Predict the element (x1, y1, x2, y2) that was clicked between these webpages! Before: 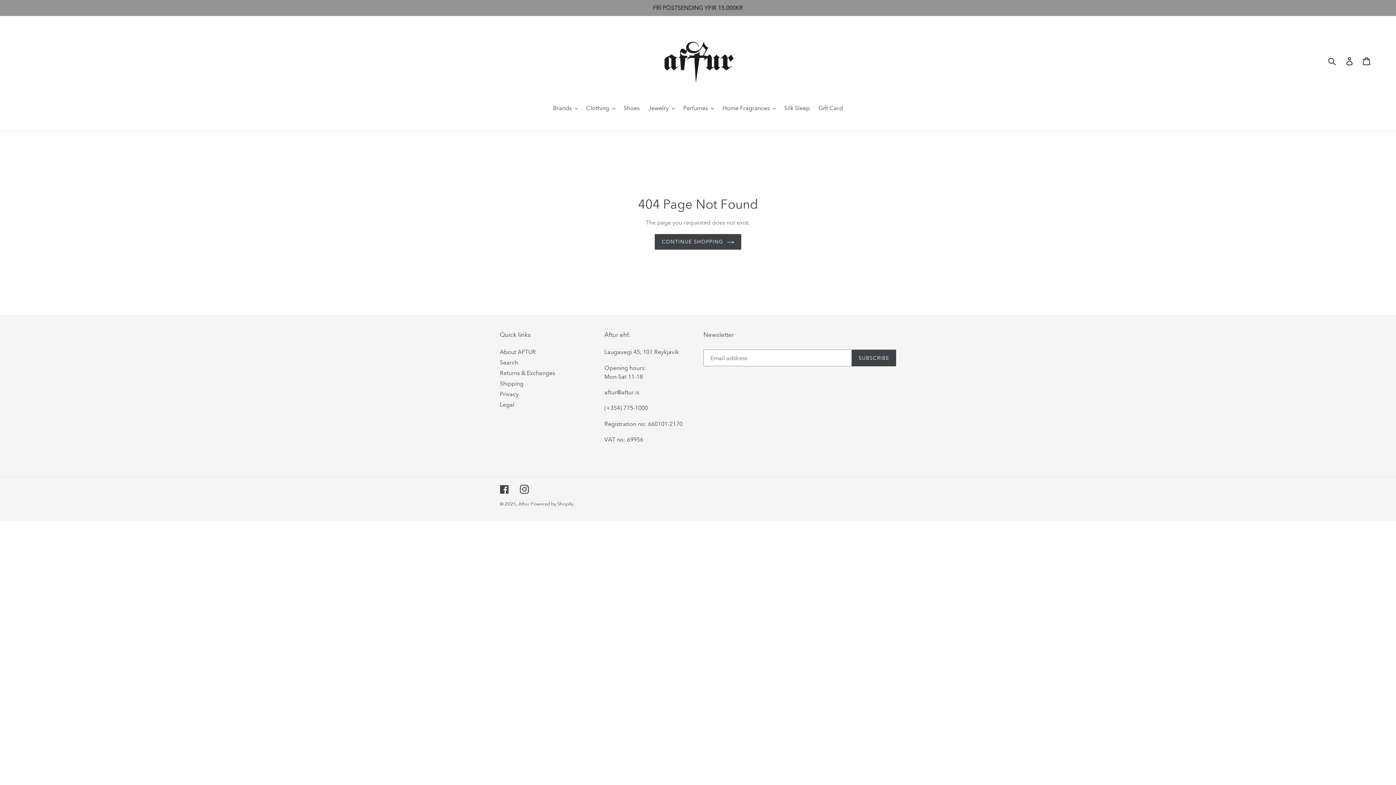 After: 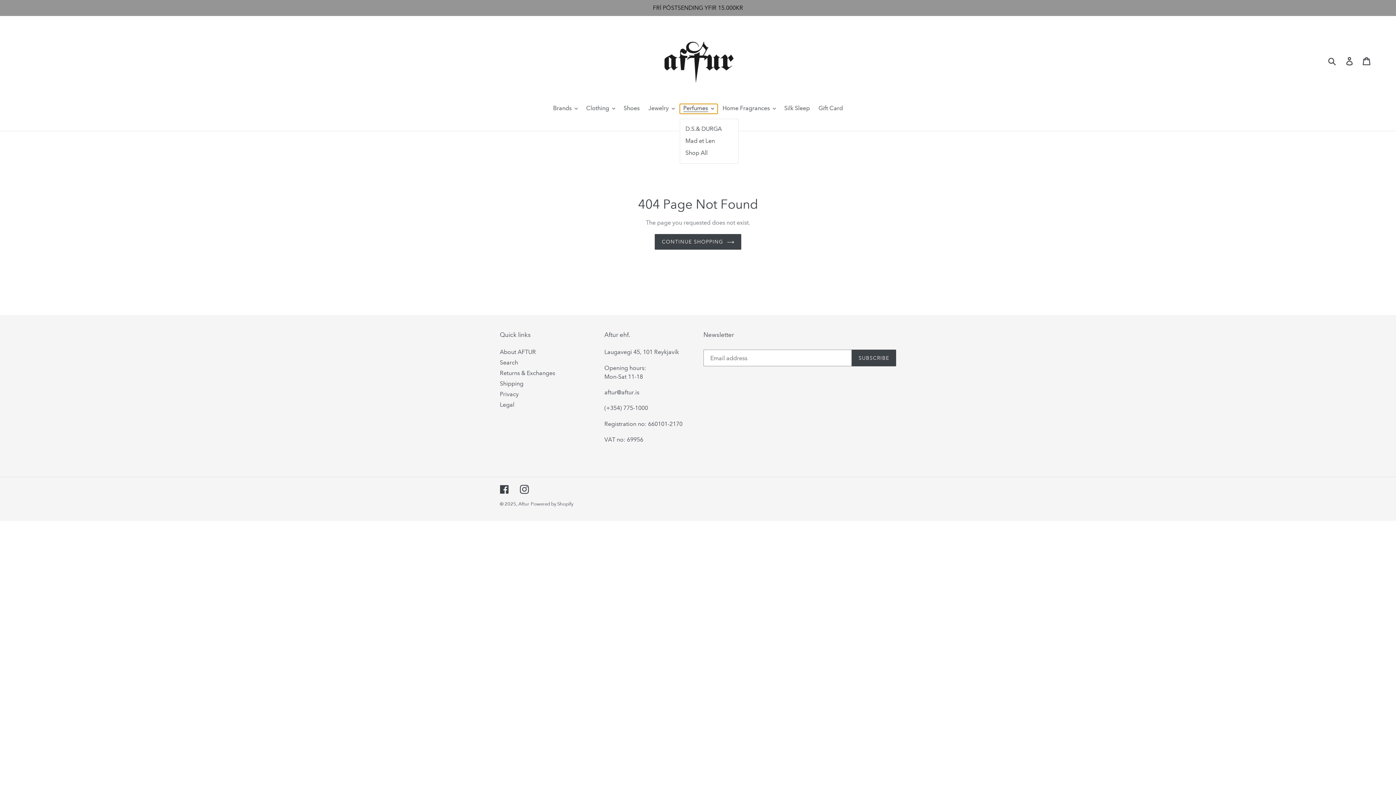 Action: label: Perfumes bbox: (679, 104, 717, 113)